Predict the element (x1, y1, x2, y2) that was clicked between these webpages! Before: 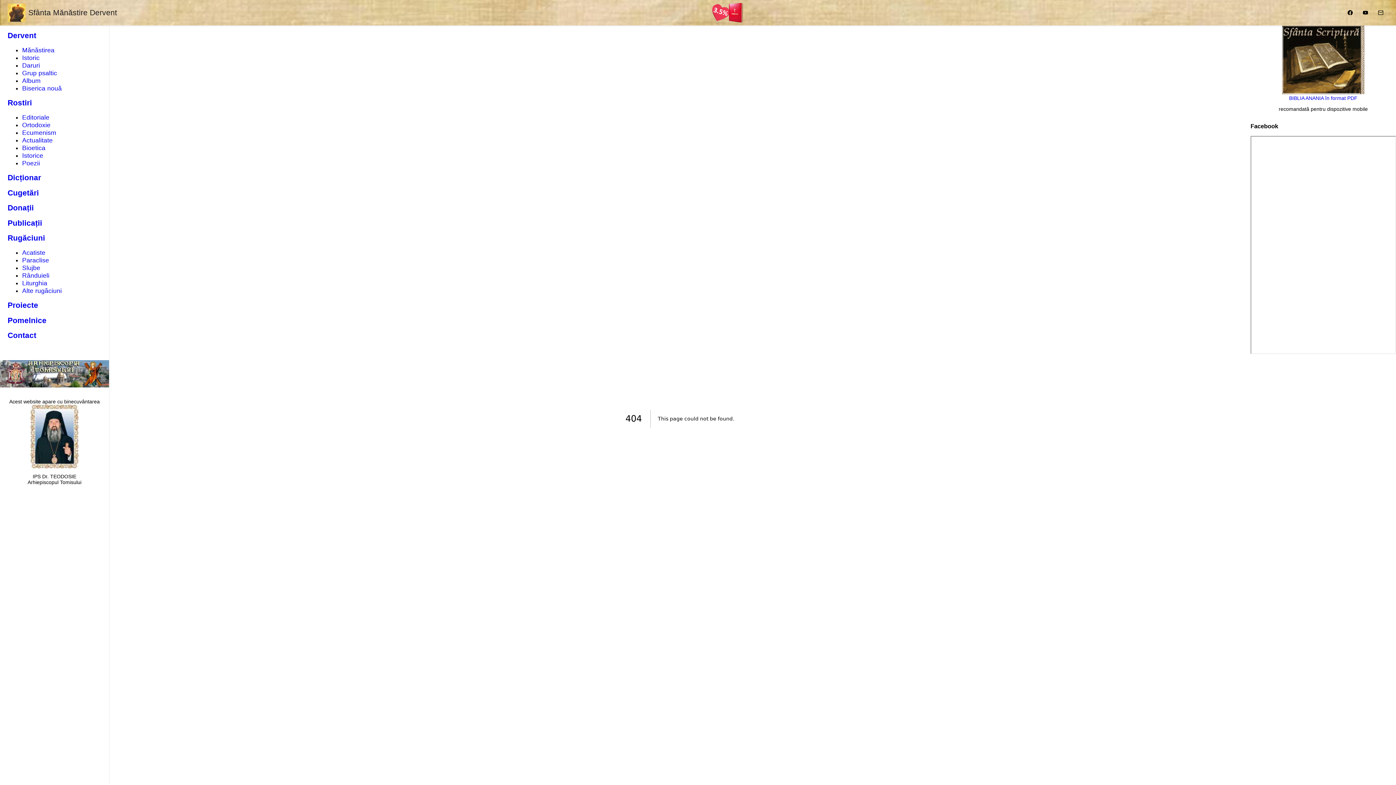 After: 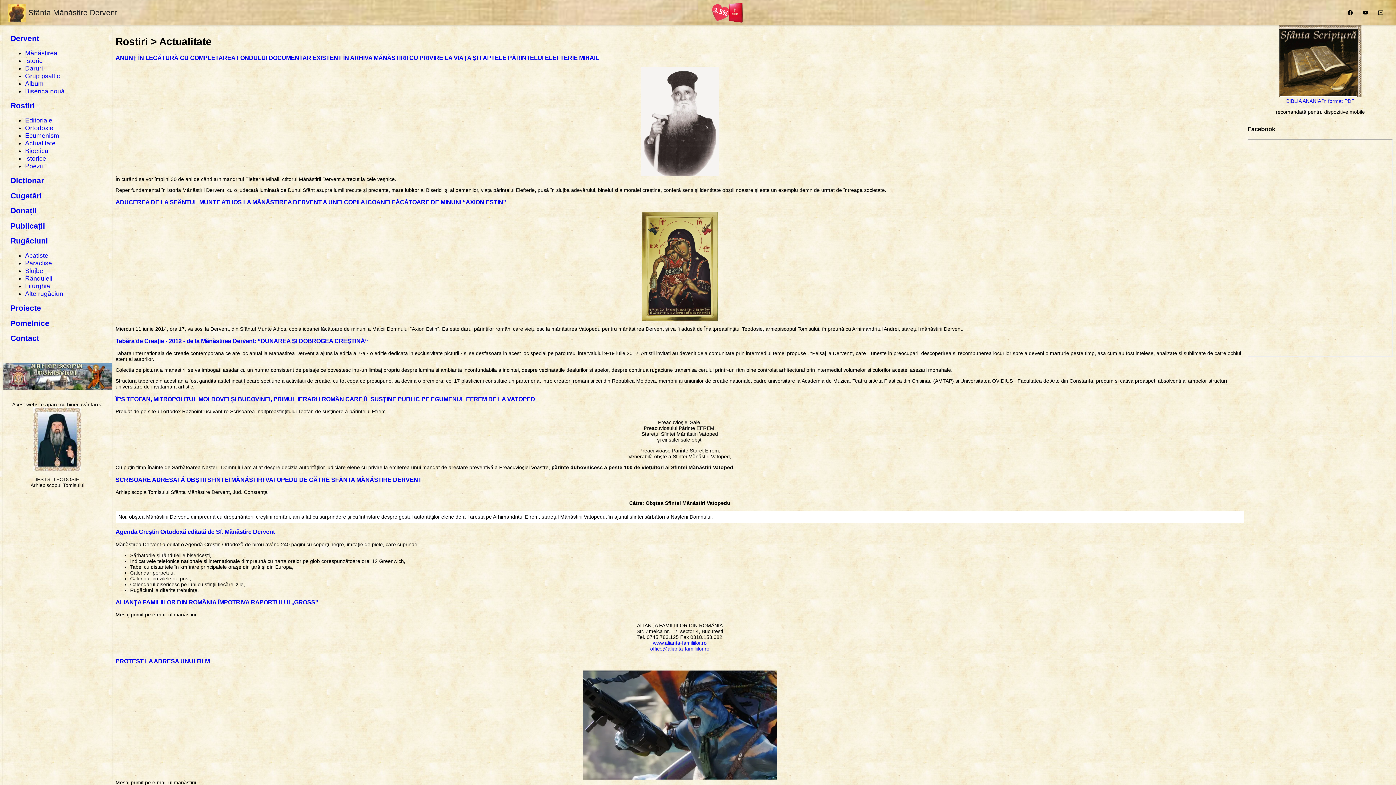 Action: bbox: (22, 136, 52, 143) label: Actualitate